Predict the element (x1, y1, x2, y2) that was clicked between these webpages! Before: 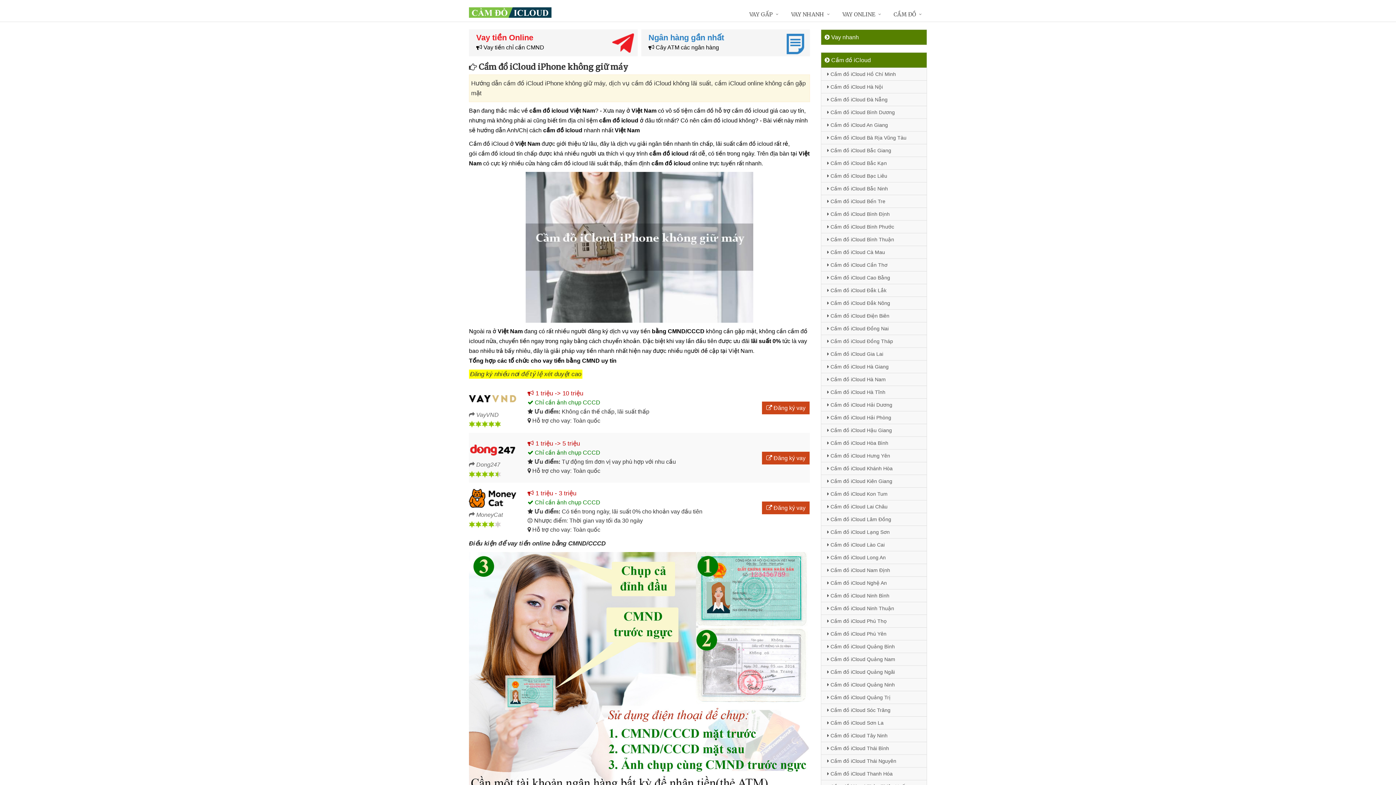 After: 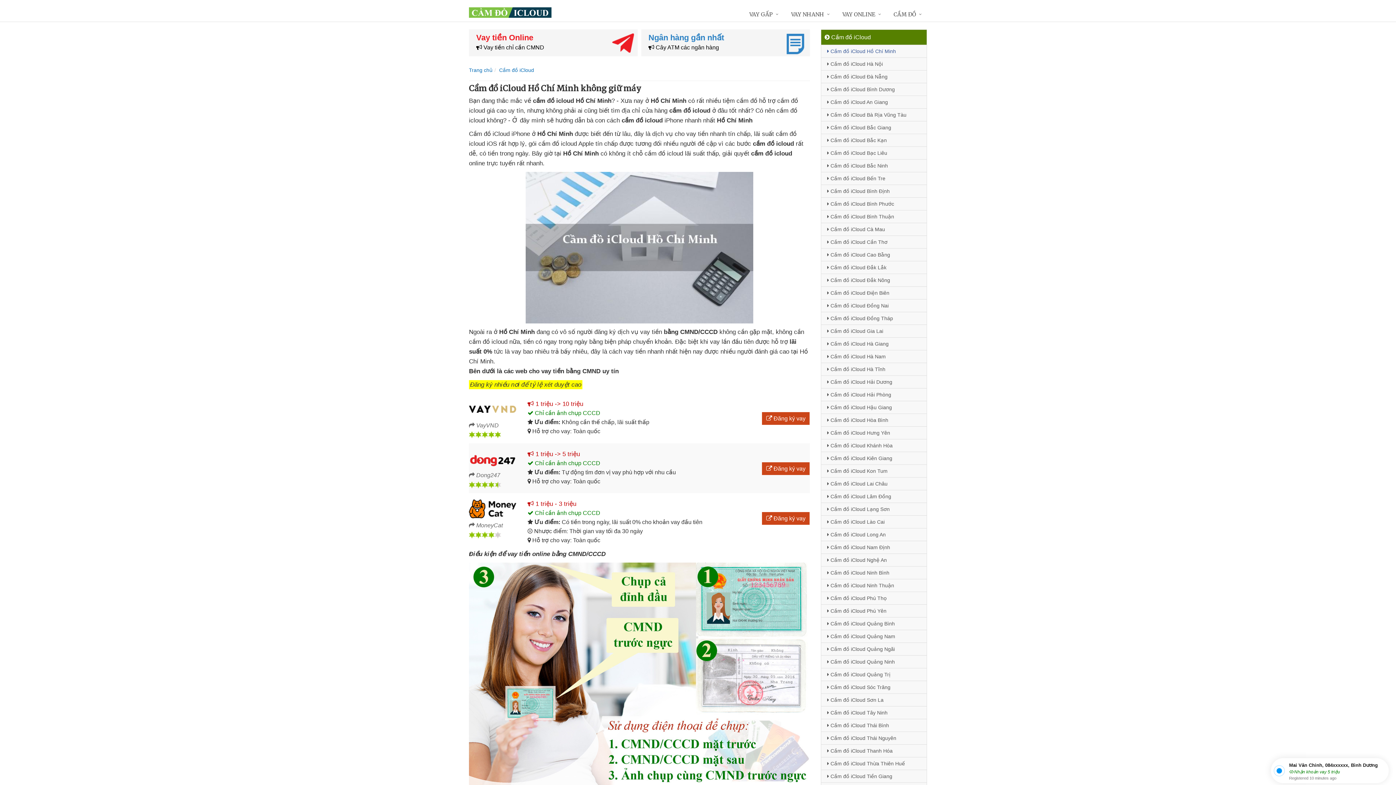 Action: bbox: (821, 67, 926, 80) label:  Cầm đồ iCloud Hồ Chí Minh